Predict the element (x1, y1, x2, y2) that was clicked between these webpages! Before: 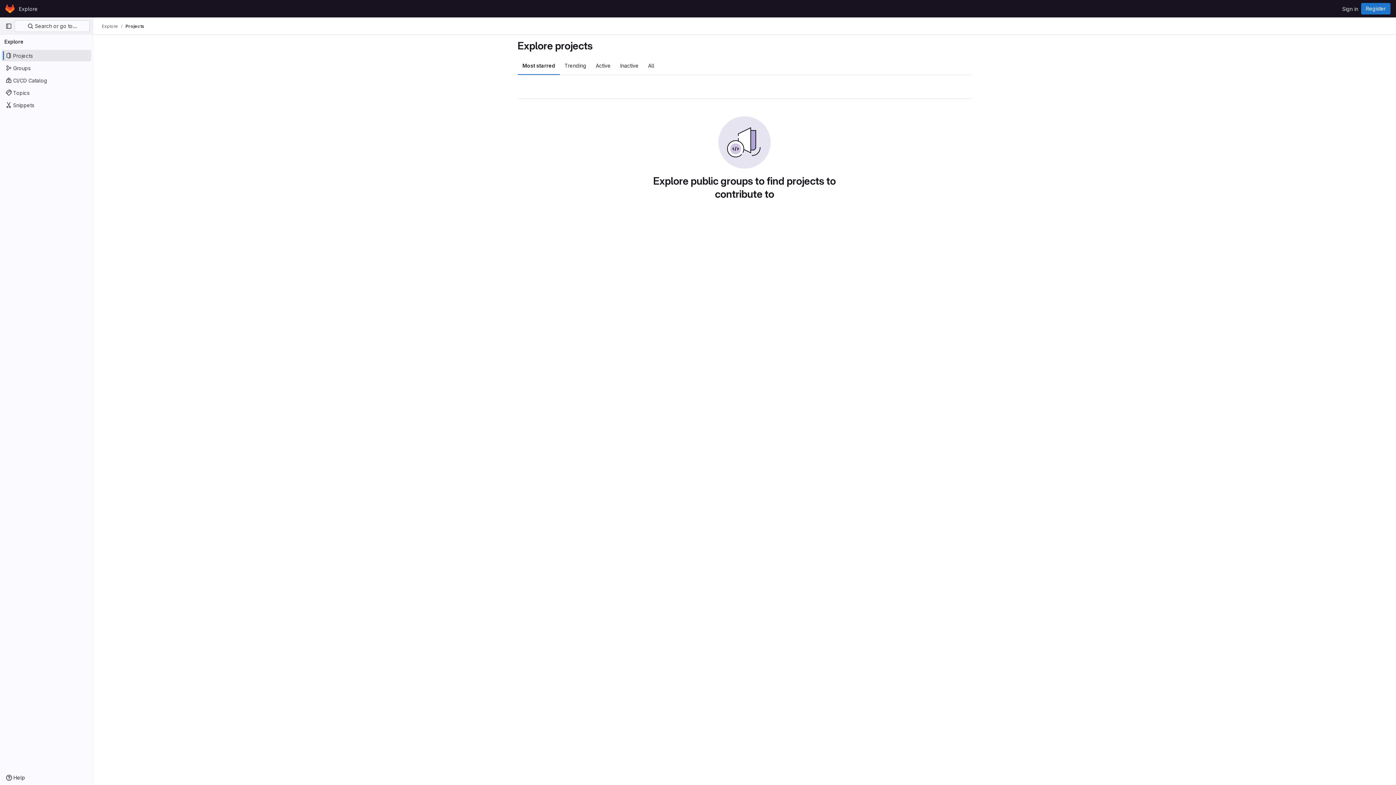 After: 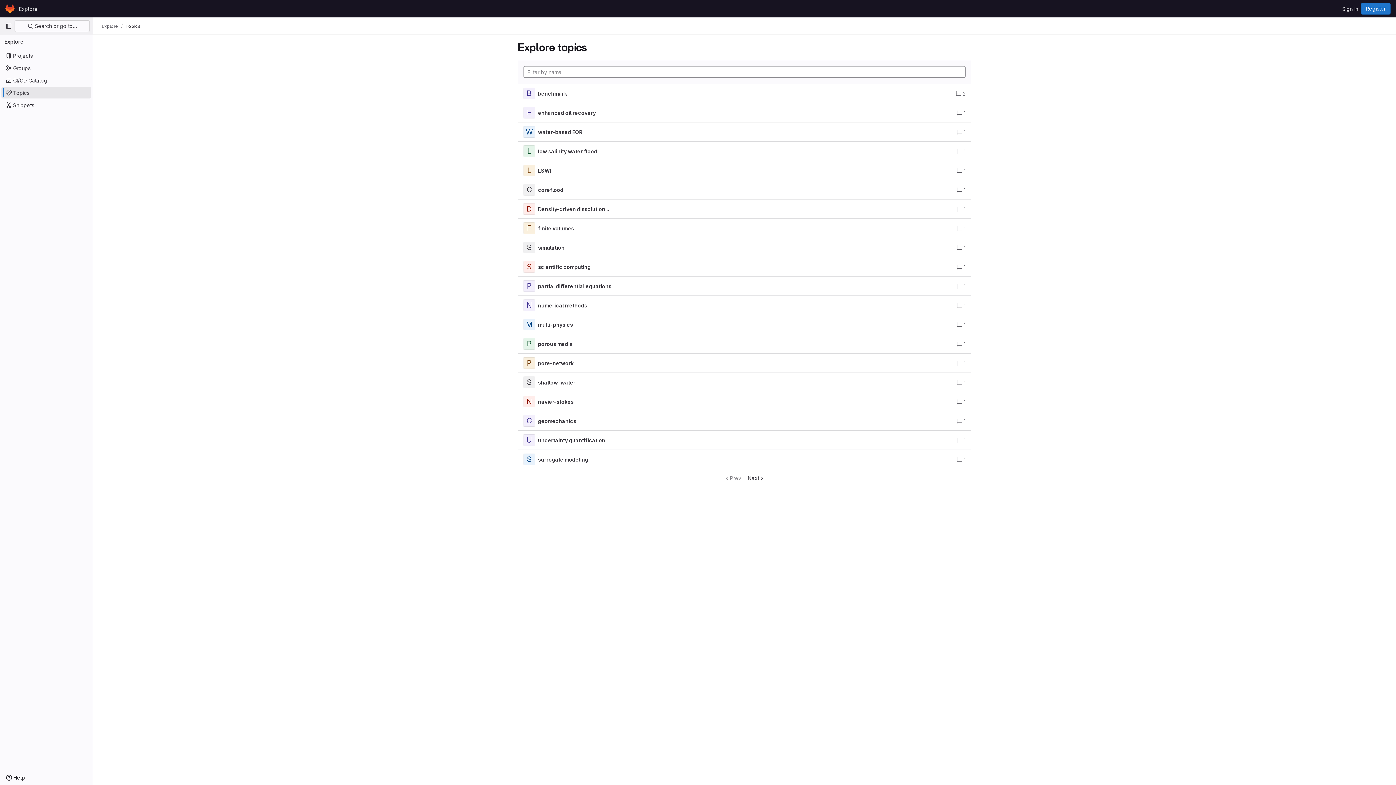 Action: label: Topics bbox: (1, 86, 91, 98)